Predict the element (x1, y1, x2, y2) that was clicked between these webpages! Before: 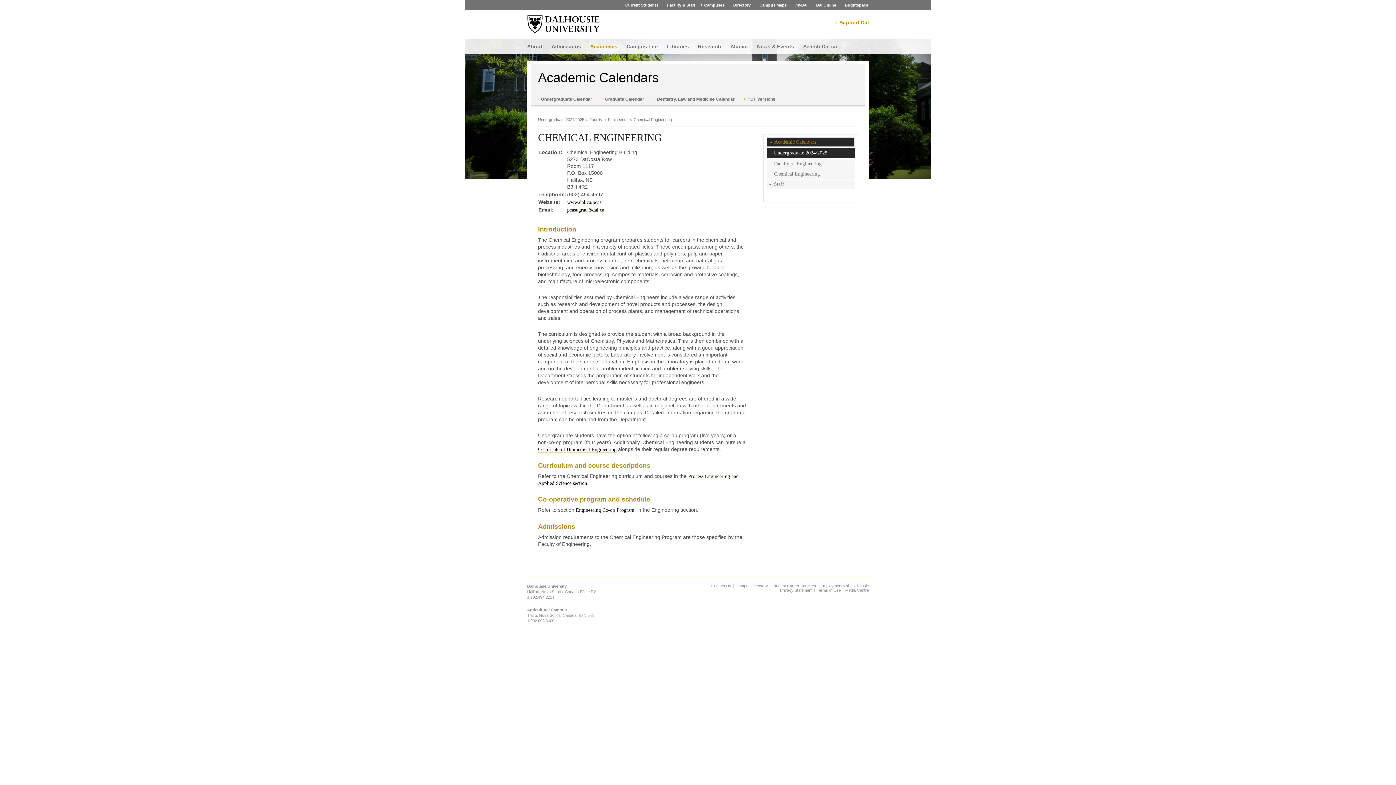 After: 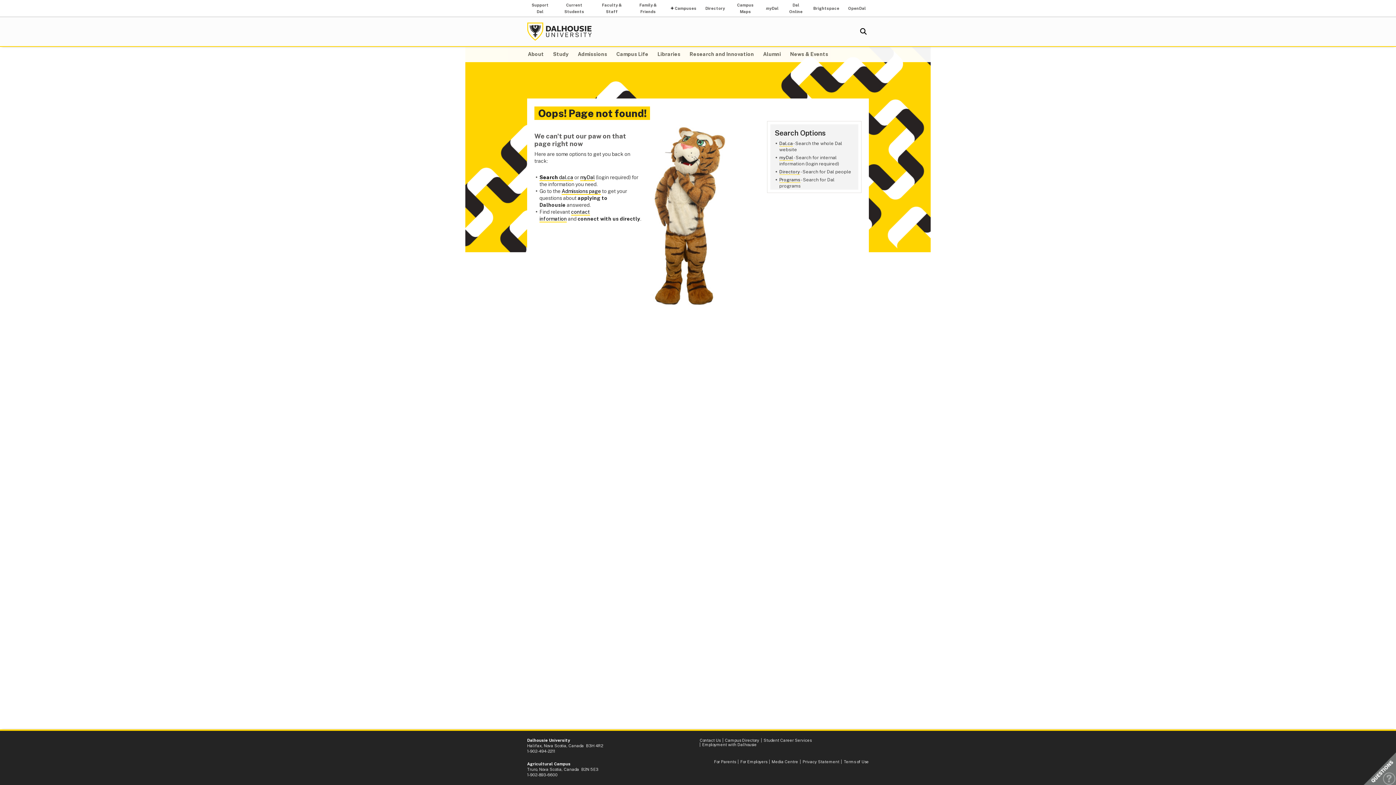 Action: label: Academics bbox: (590, 43, 617, 49)